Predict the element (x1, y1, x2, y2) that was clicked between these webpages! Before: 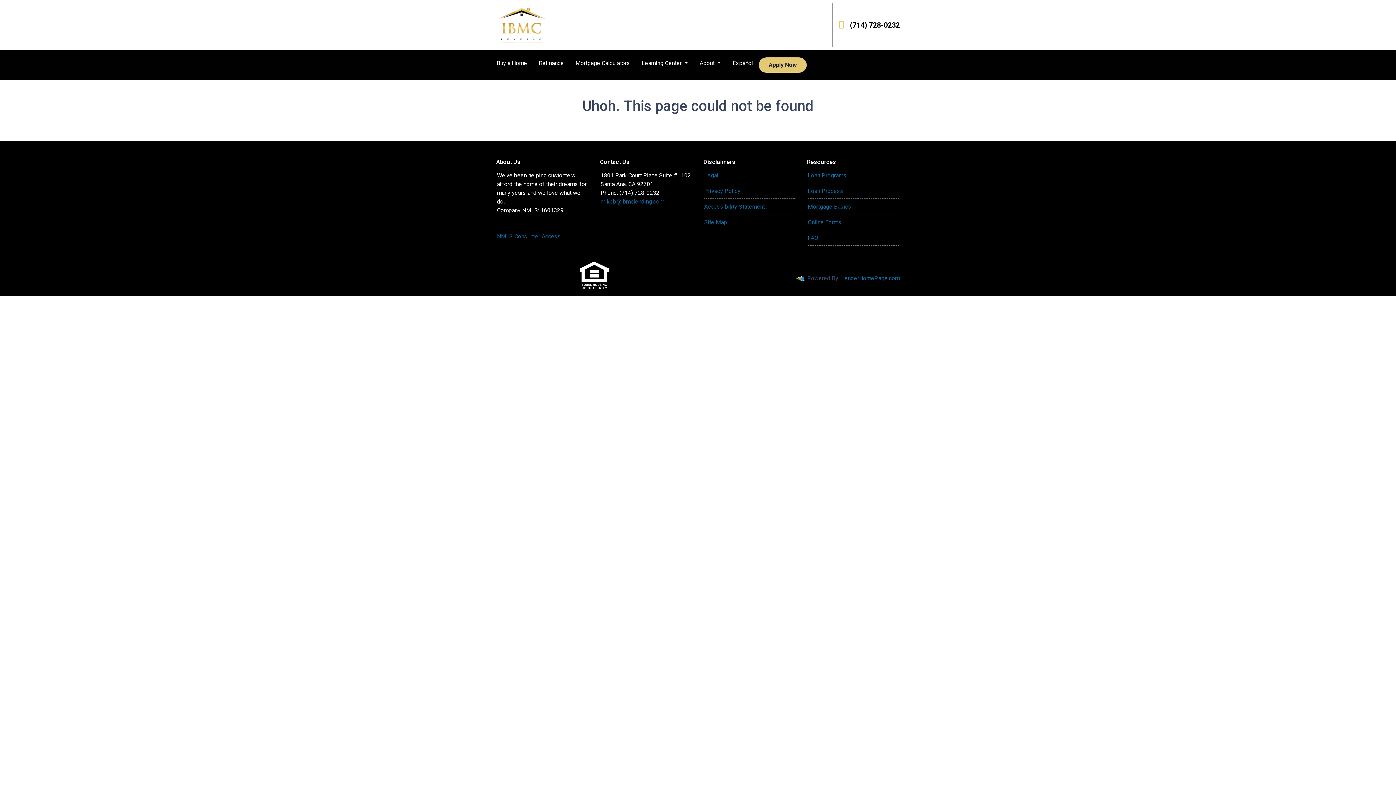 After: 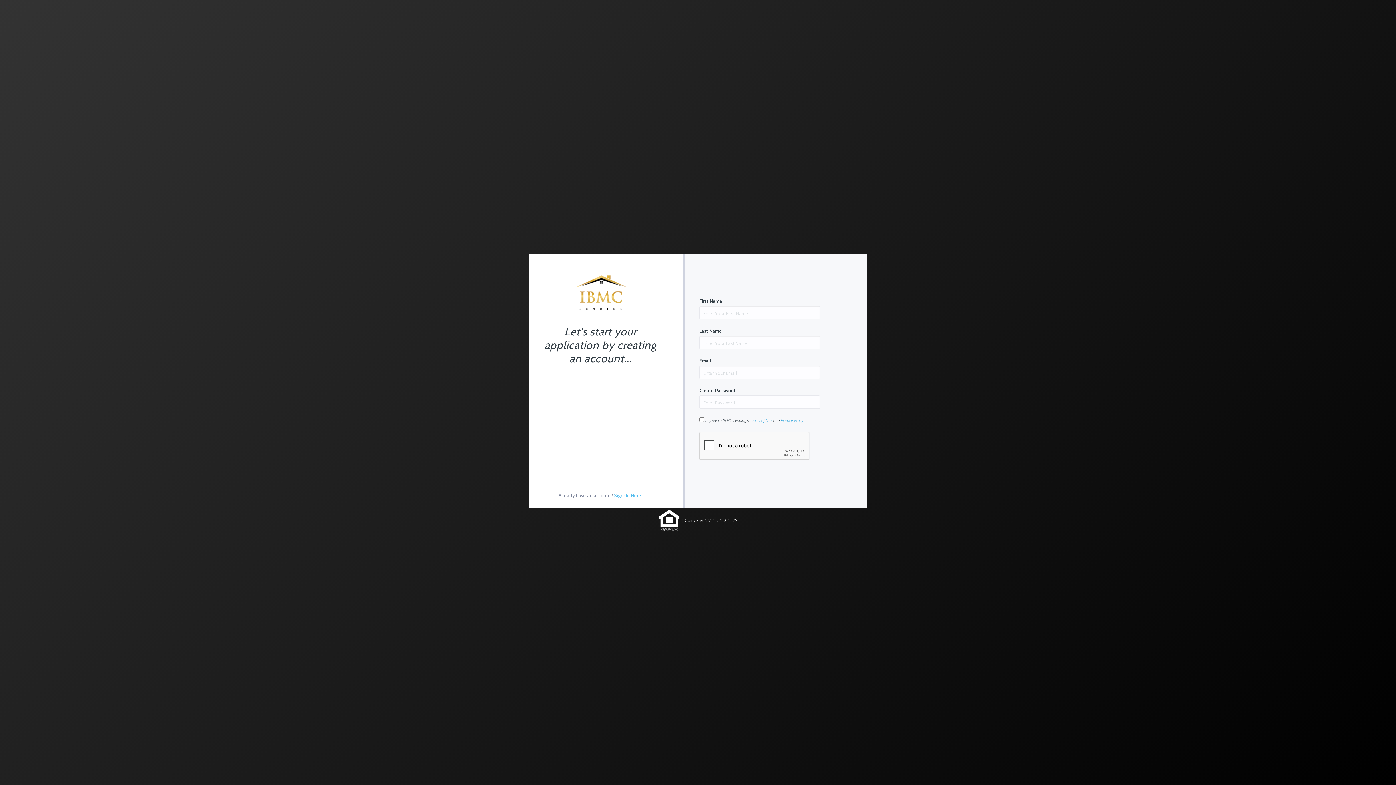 Action: label: Apply Now bbox: (759, 57, 807, 72)